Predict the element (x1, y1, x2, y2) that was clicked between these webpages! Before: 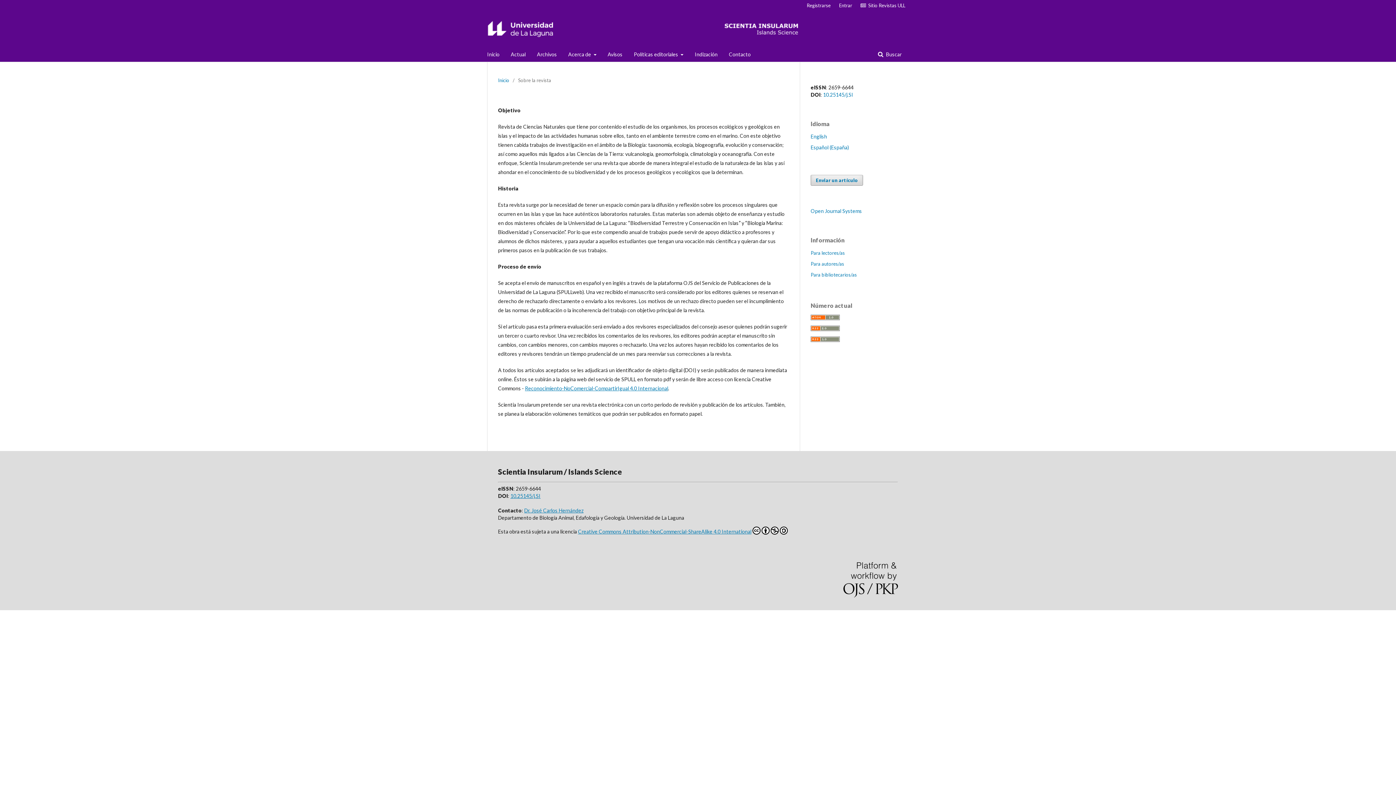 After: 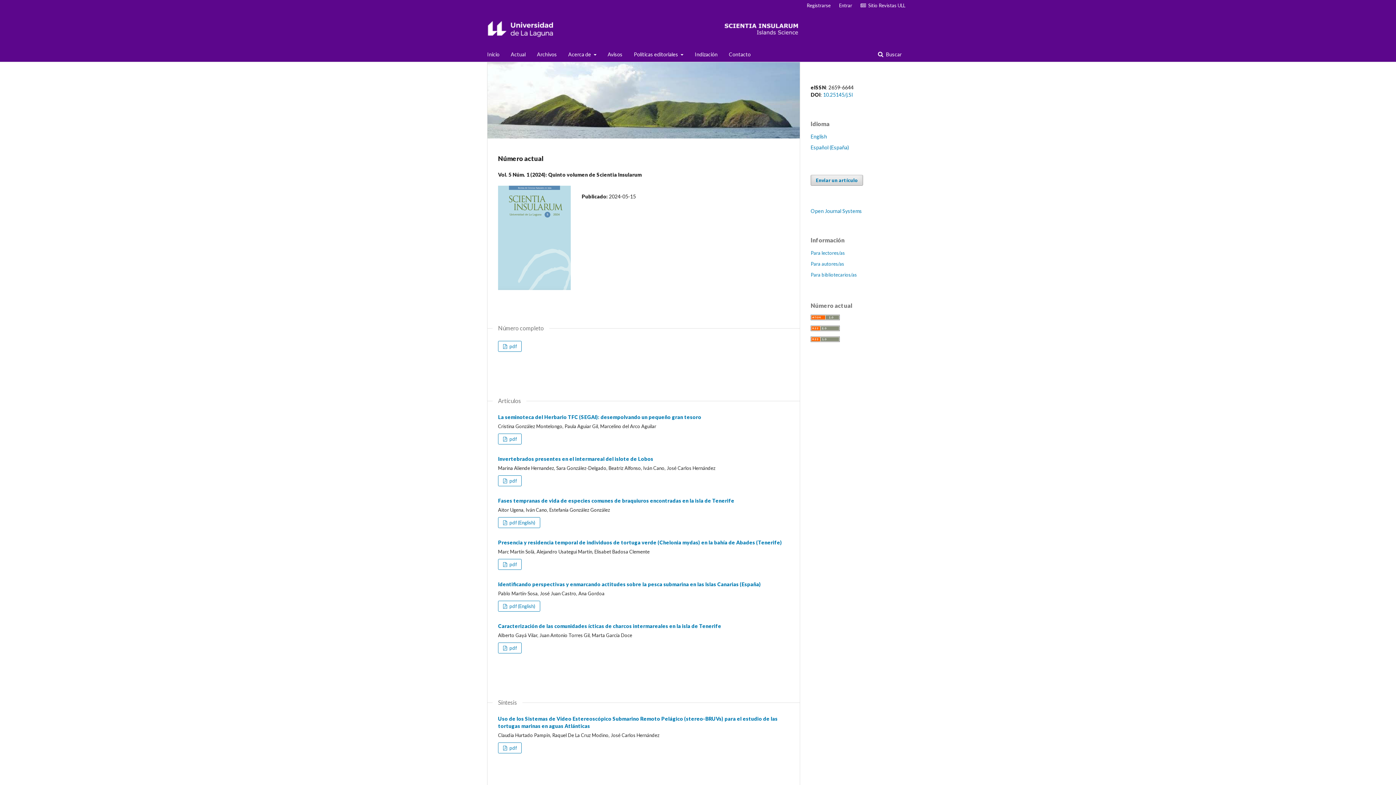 Action: label: Inicio bbox: (498, 76, 509, 84)